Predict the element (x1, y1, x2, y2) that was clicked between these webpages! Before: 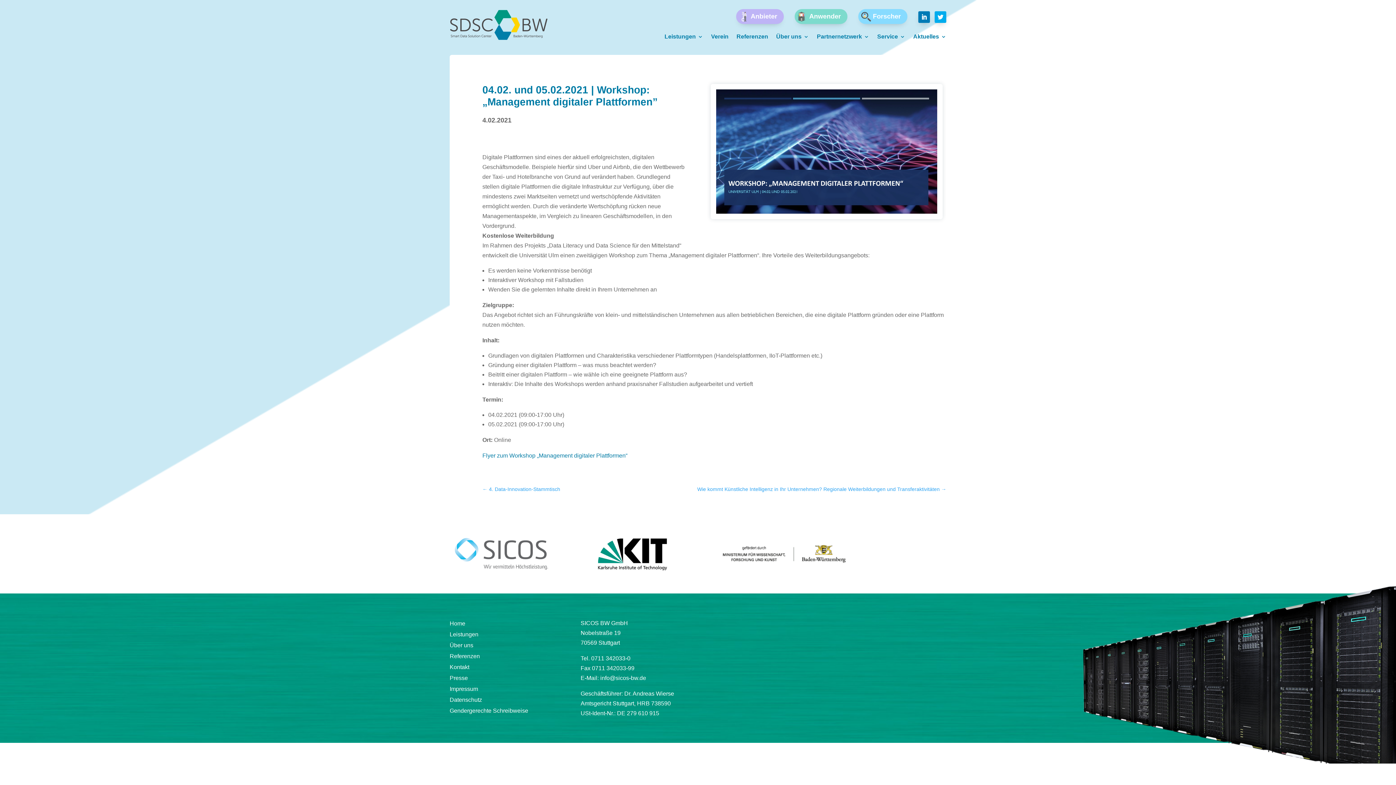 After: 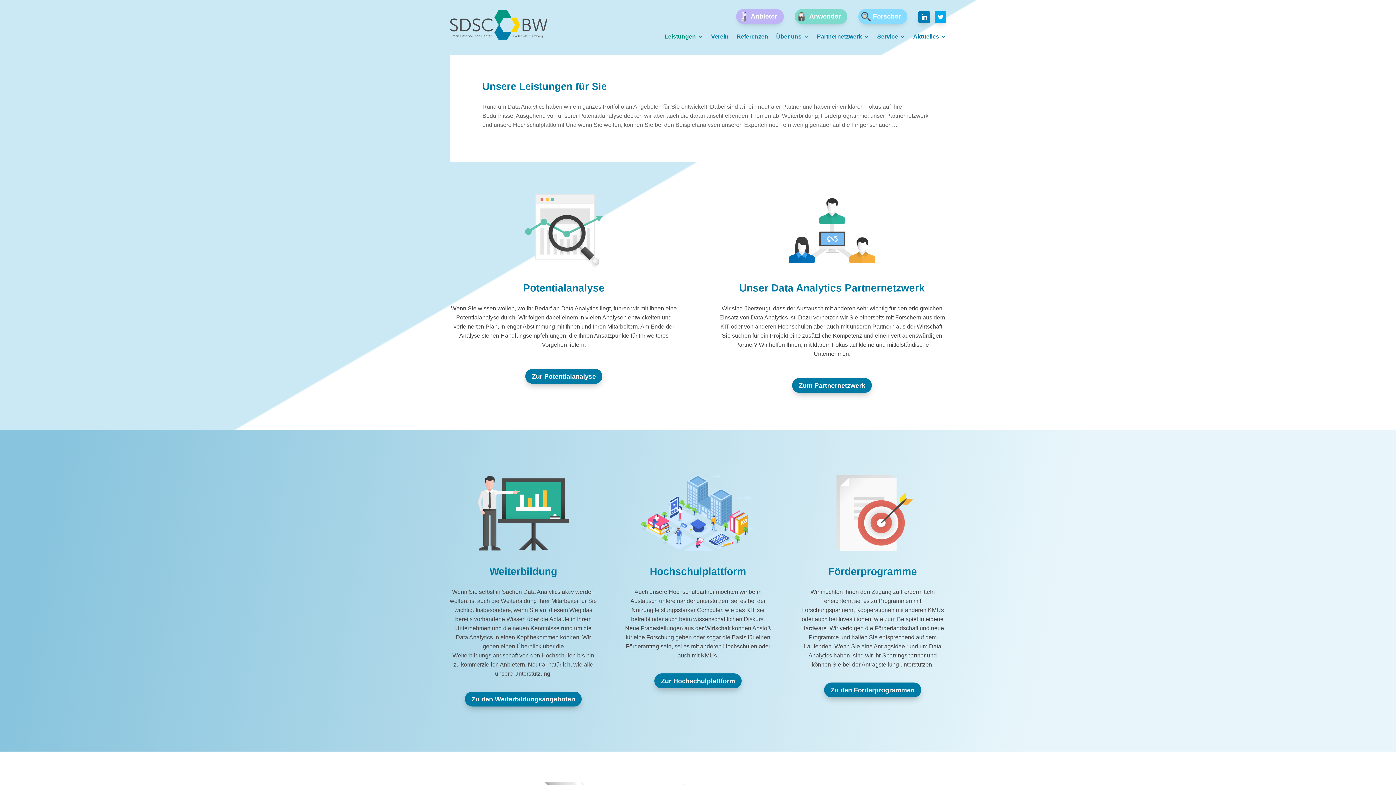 Action: bbox: (449, 632, 478, 640) label: Leistungen